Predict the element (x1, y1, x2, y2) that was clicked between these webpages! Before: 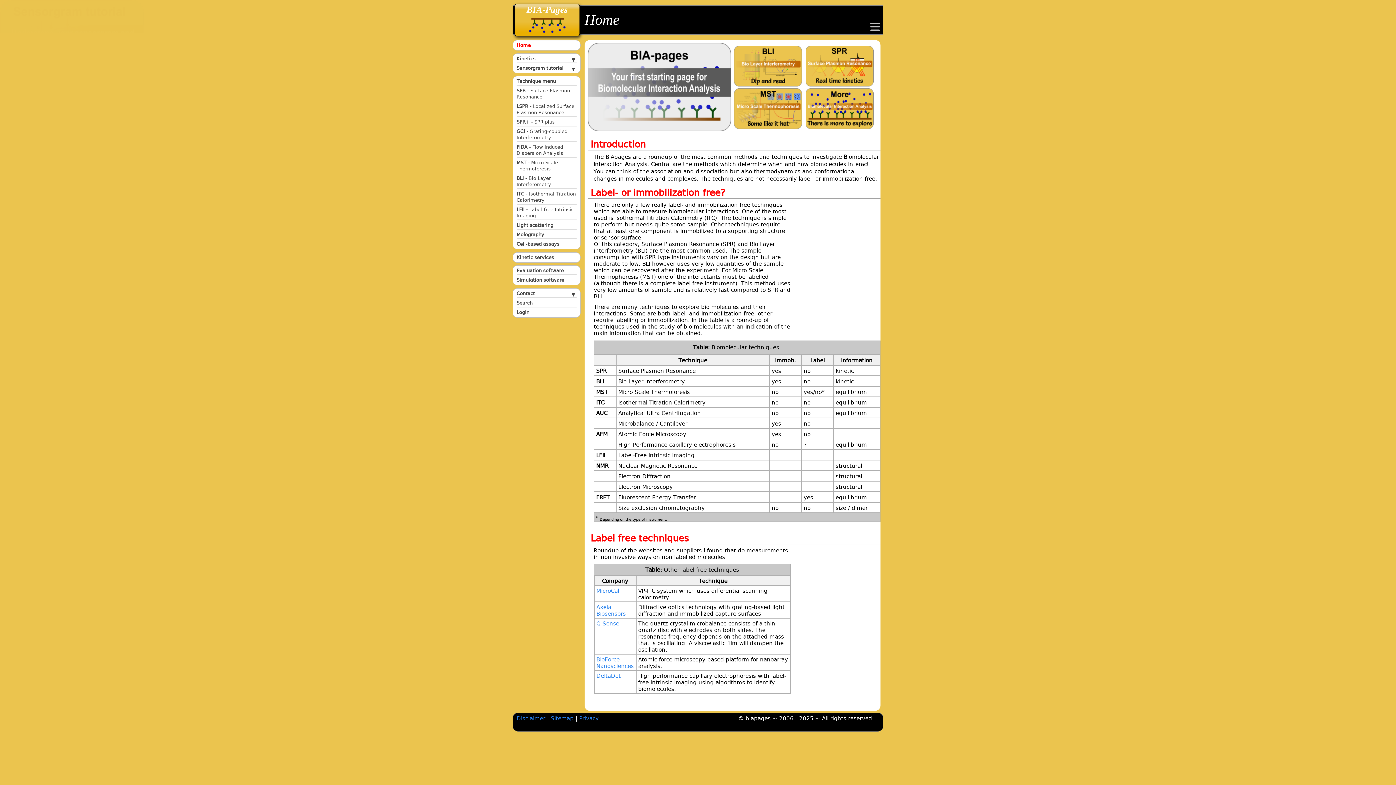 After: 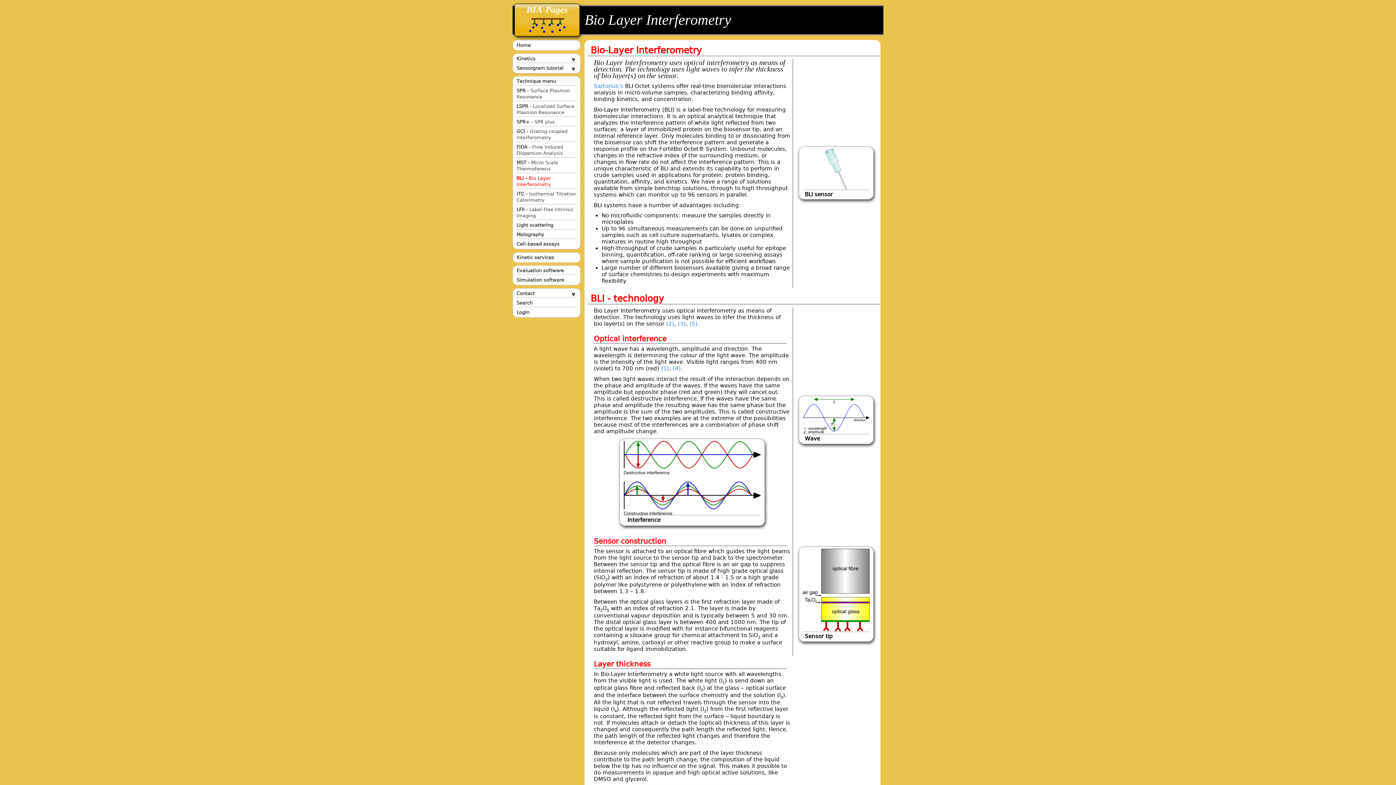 Action: bbox: (516, 175, 551, 187) label: BLI - Bio Layer Interferometry